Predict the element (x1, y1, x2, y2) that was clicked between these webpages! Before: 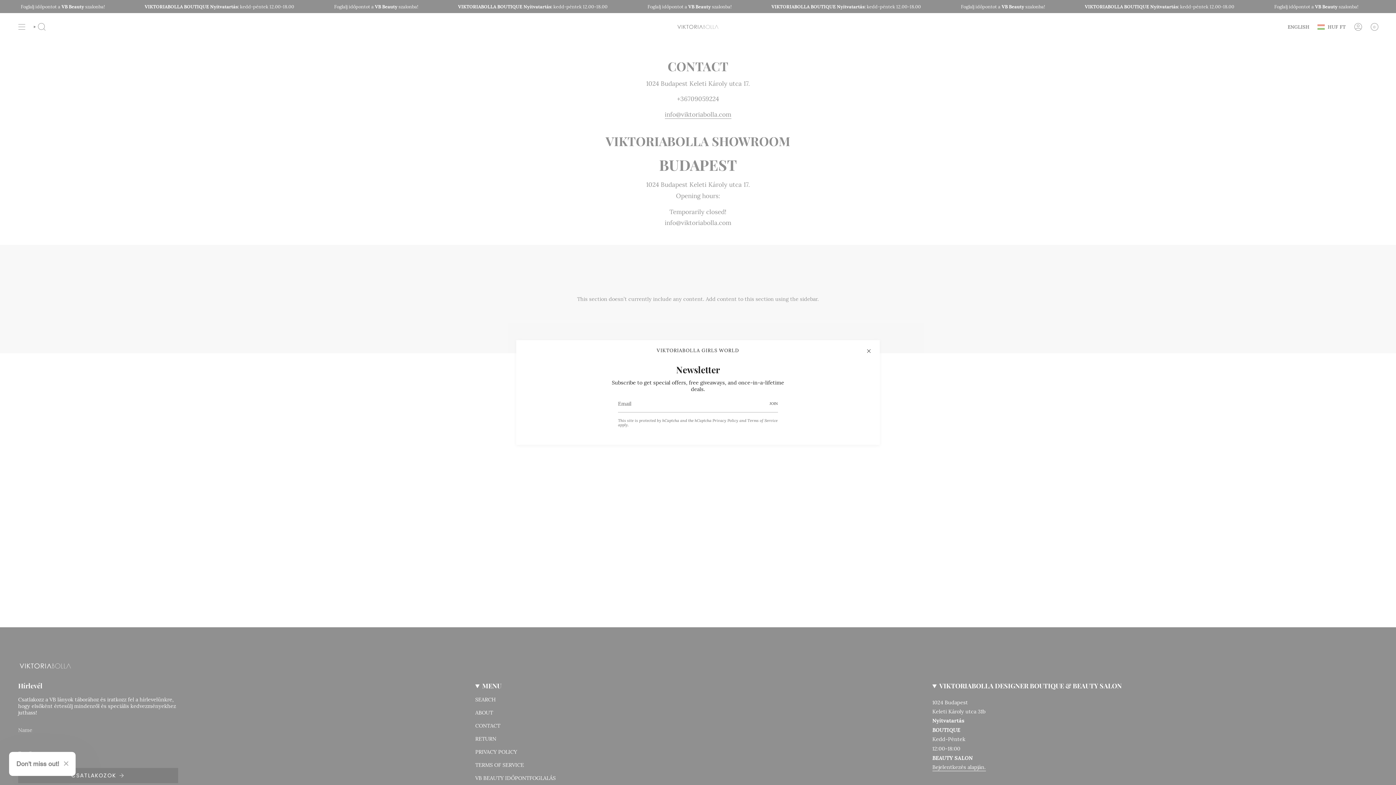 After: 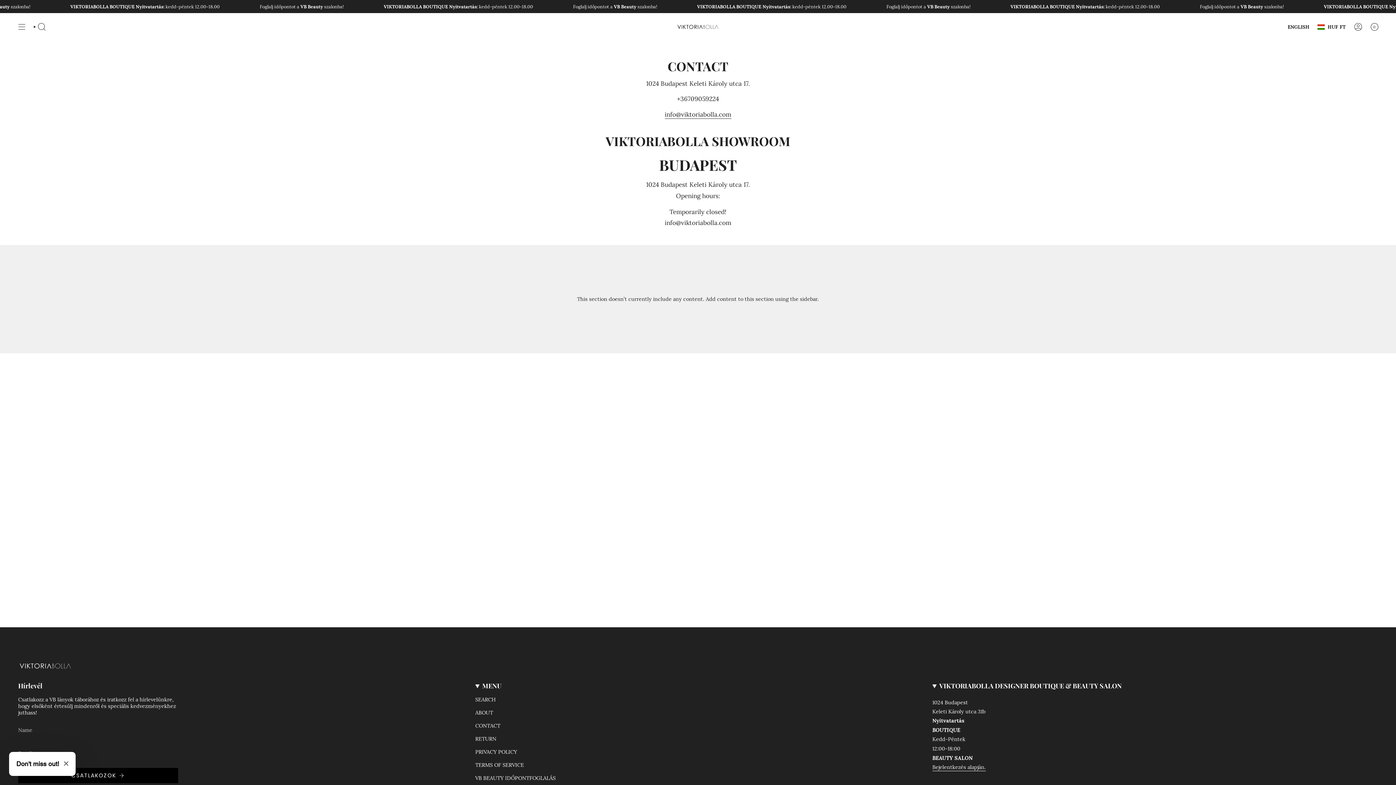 Action: bbox: (865, 347, 872, 354)